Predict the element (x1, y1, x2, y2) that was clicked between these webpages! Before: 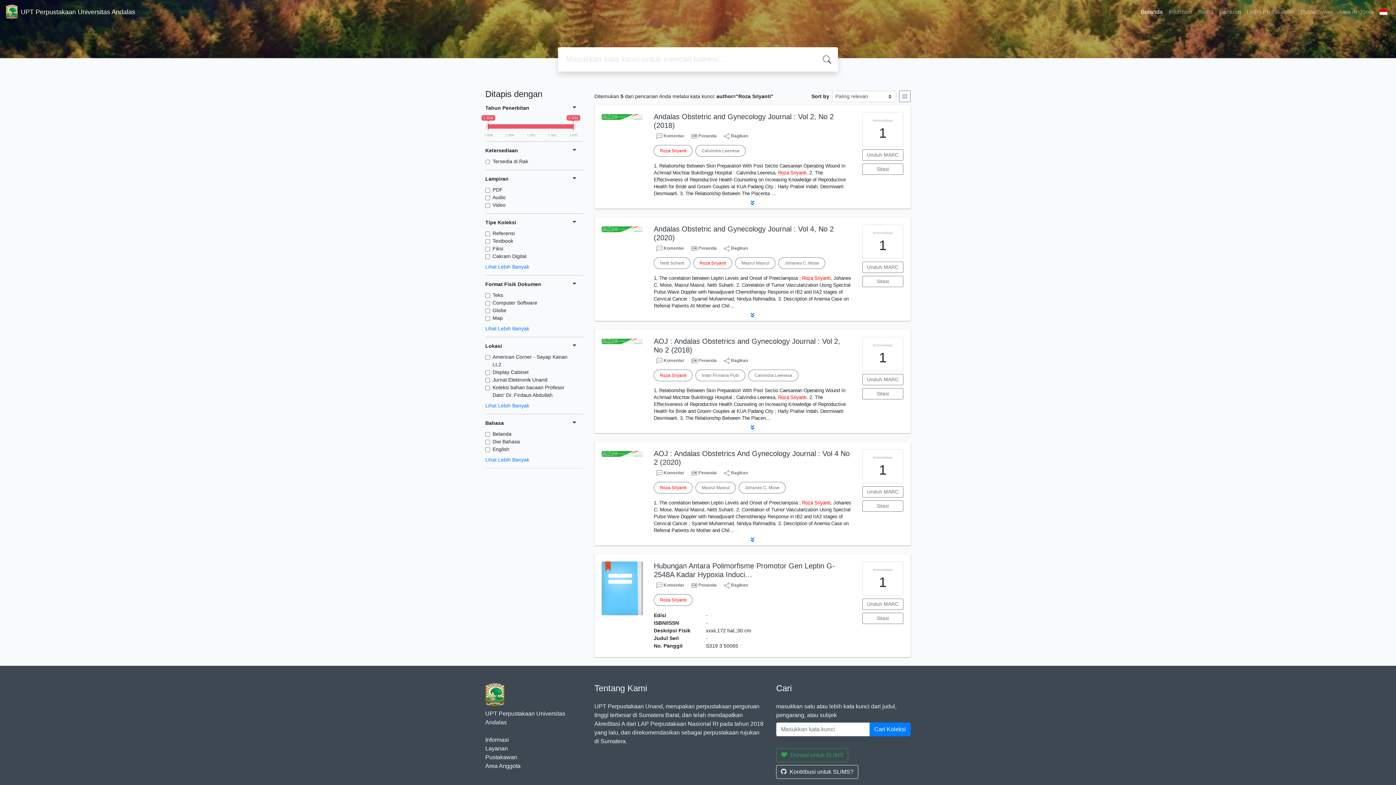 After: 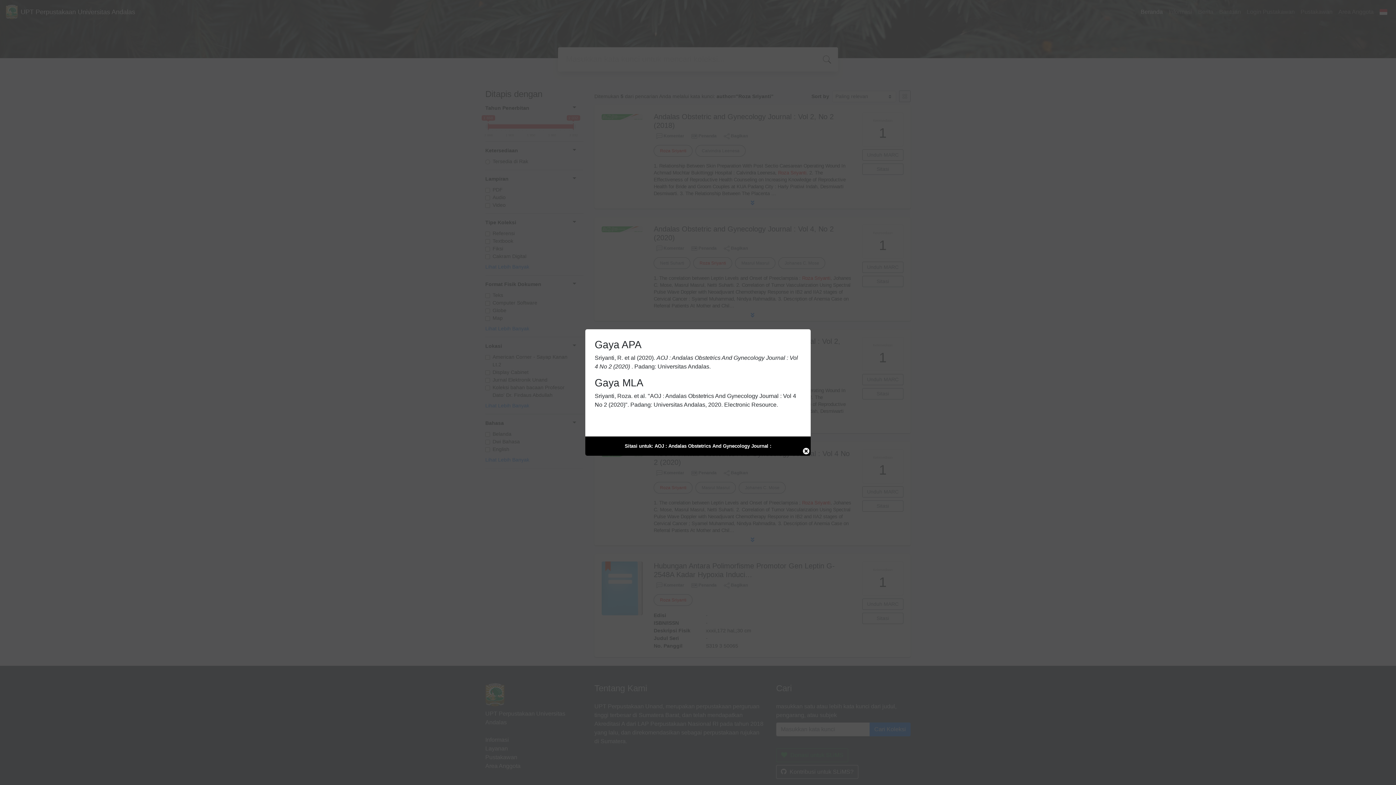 Action: bbox: (862, 500, 903, 512) label: Sitasi